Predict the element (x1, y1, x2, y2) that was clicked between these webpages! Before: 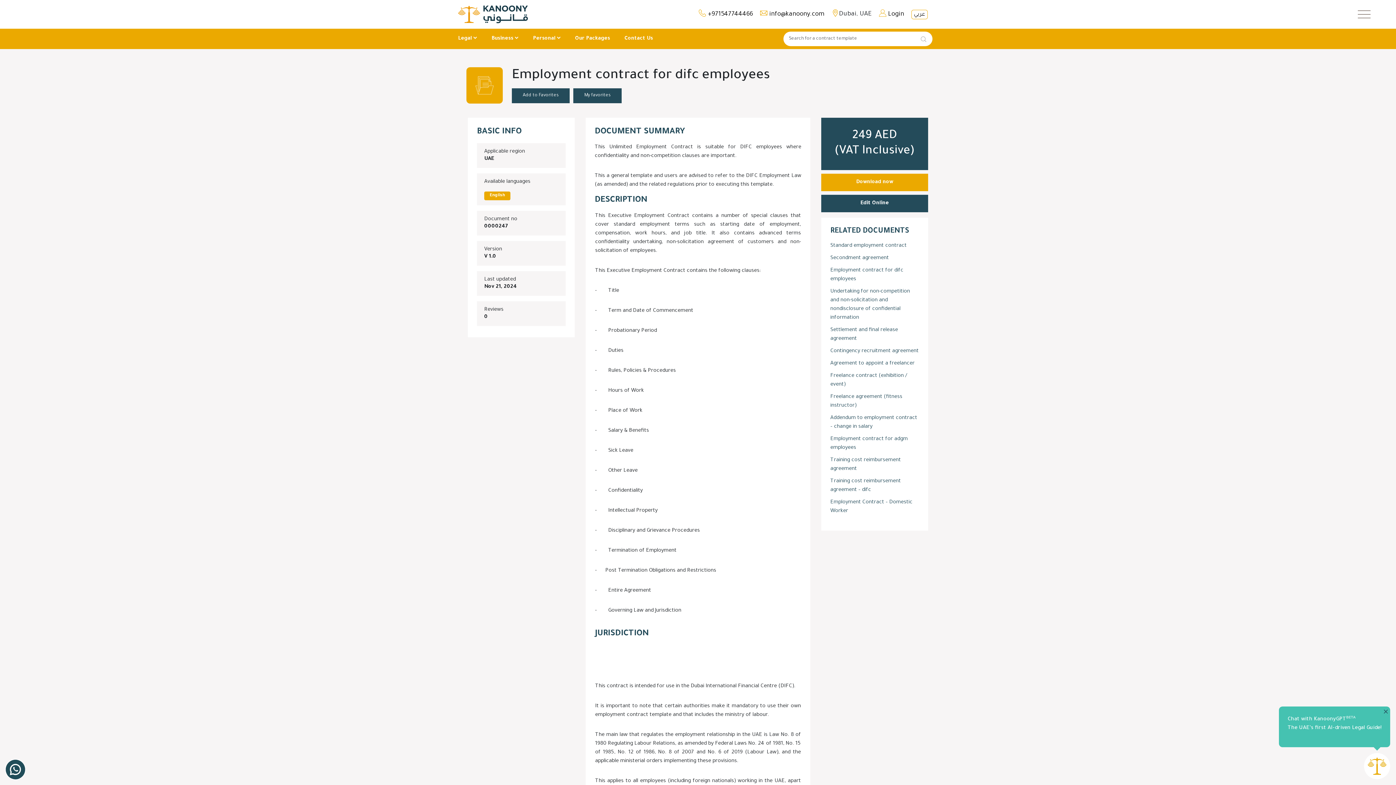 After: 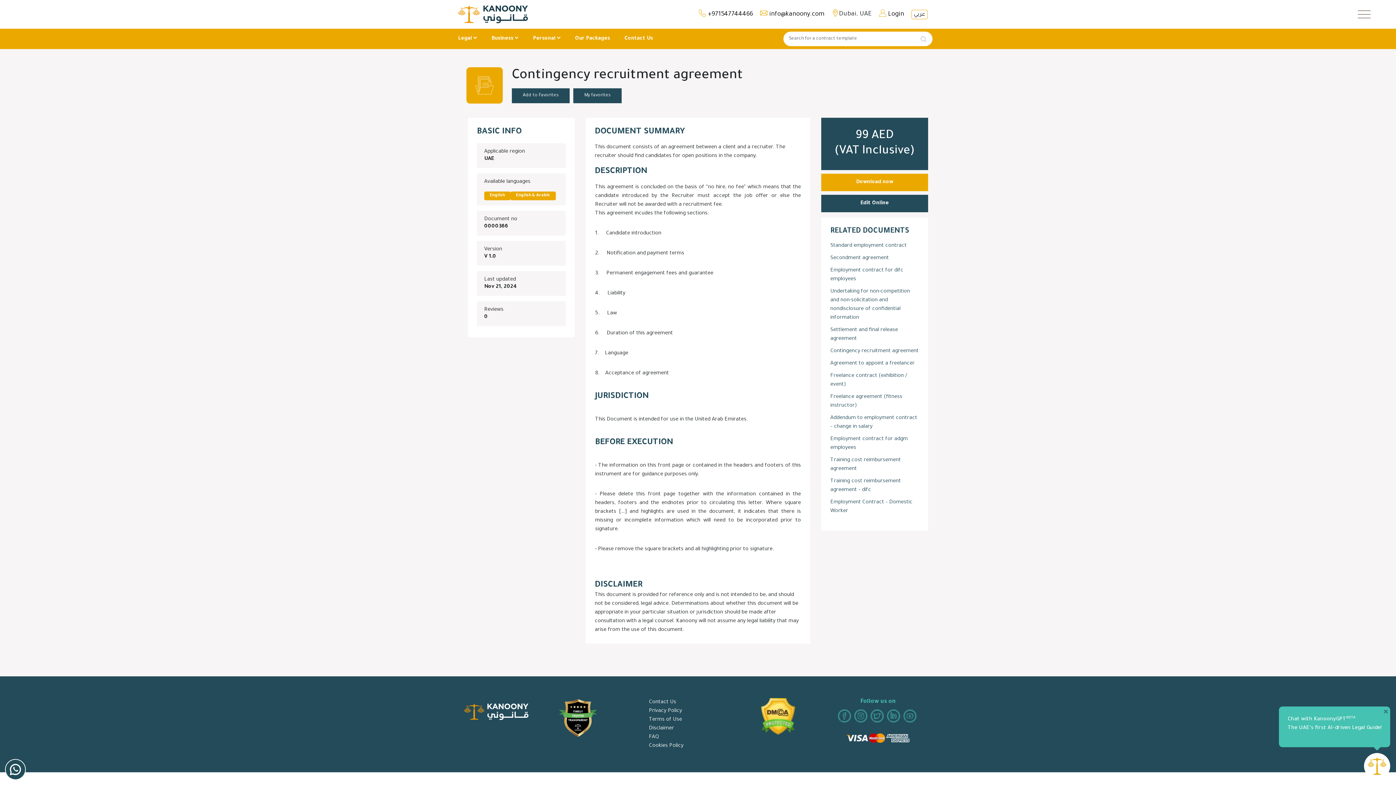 Action: label: Contingency recruitment agreement bbox: (830, 348, 918, 354)